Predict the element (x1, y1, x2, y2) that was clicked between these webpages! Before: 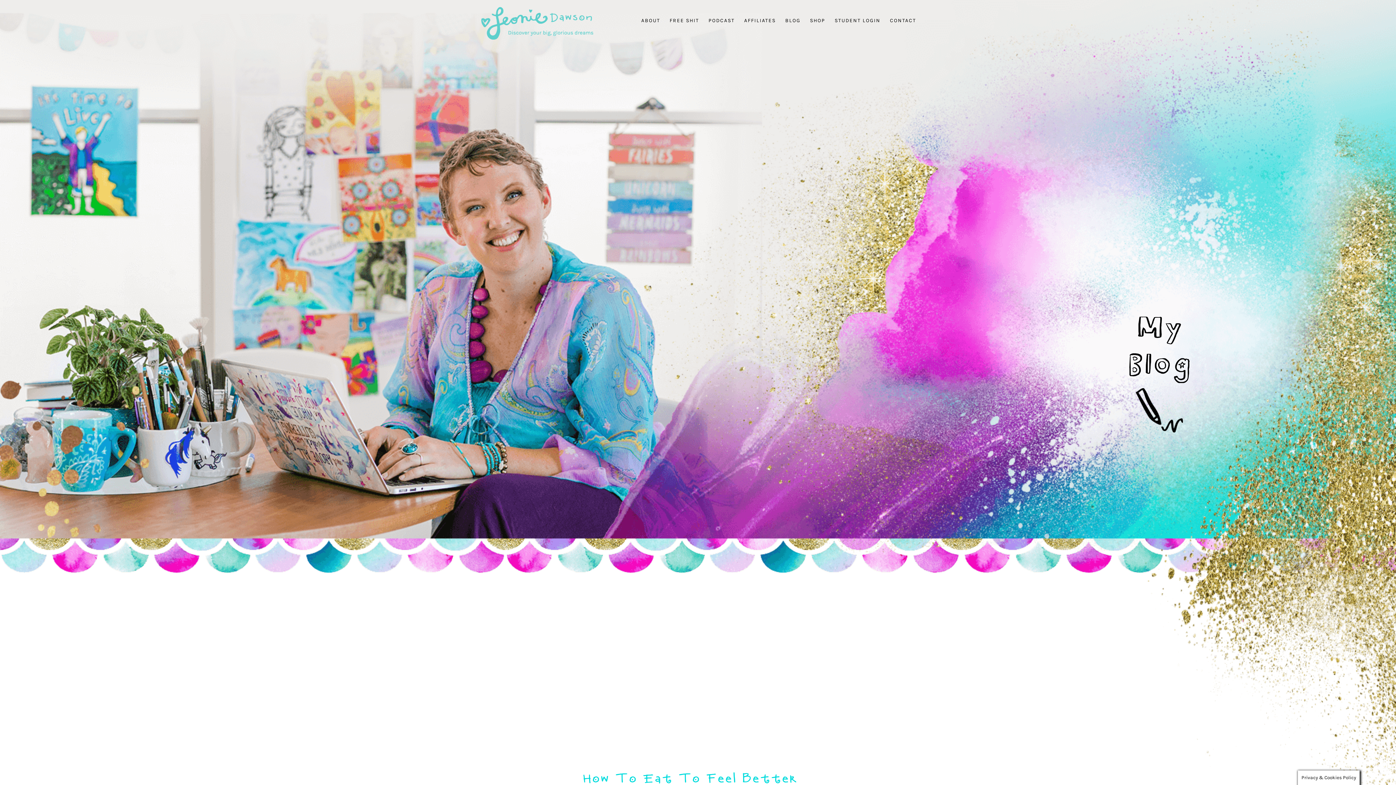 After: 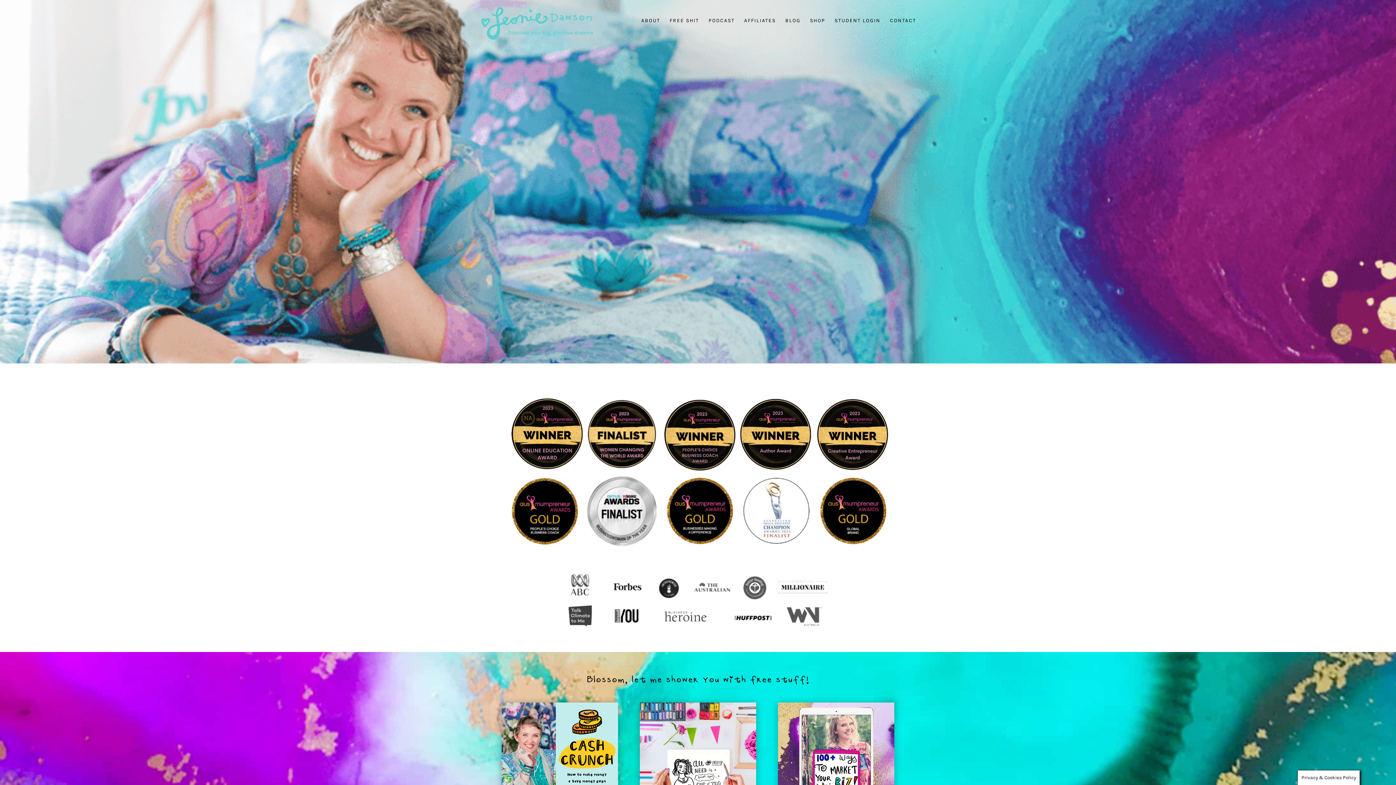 Action: bbox: (481, 18, 593, 26)